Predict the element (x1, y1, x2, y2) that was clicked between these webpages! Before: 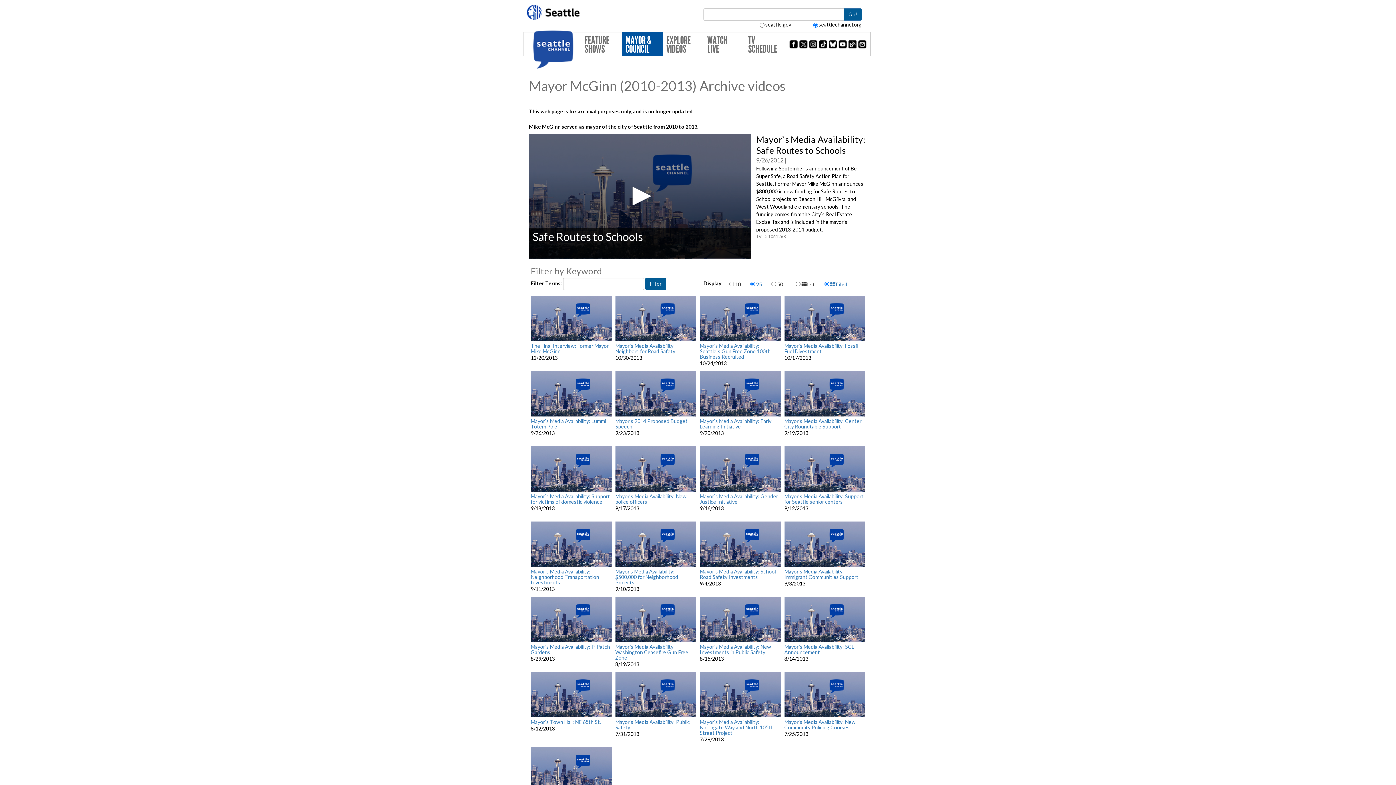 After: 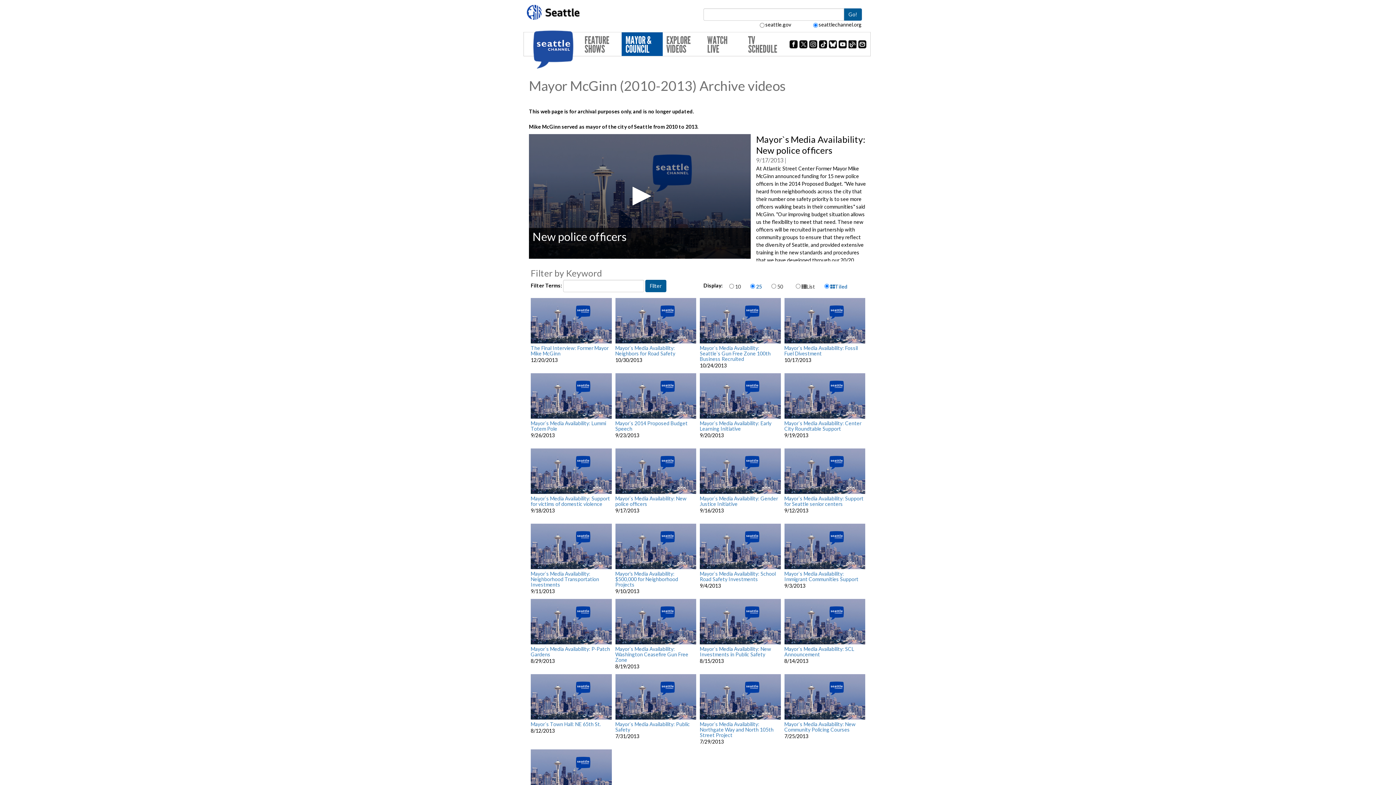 Action: bbox: (615, 493, 686, 505) label: Mayor`s Media Availability: New police officers